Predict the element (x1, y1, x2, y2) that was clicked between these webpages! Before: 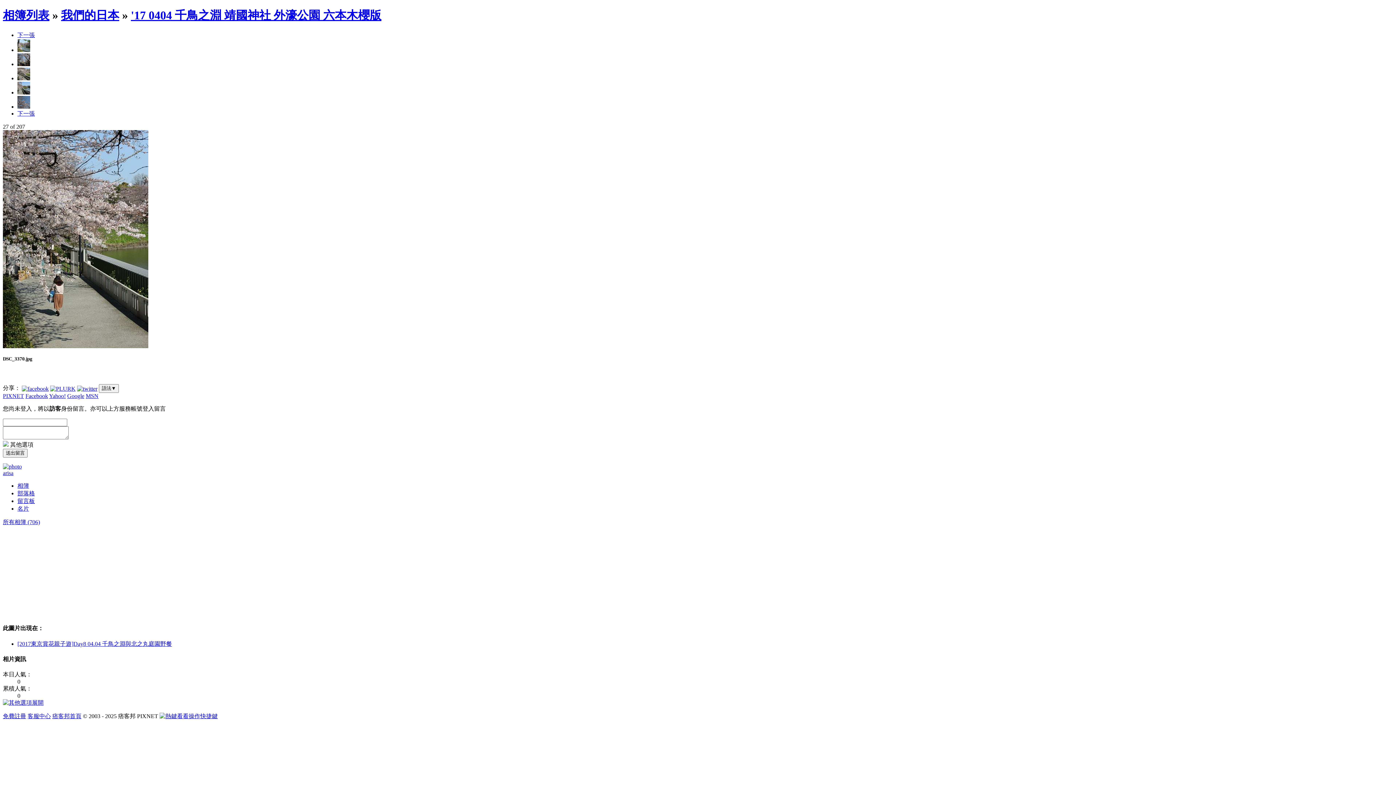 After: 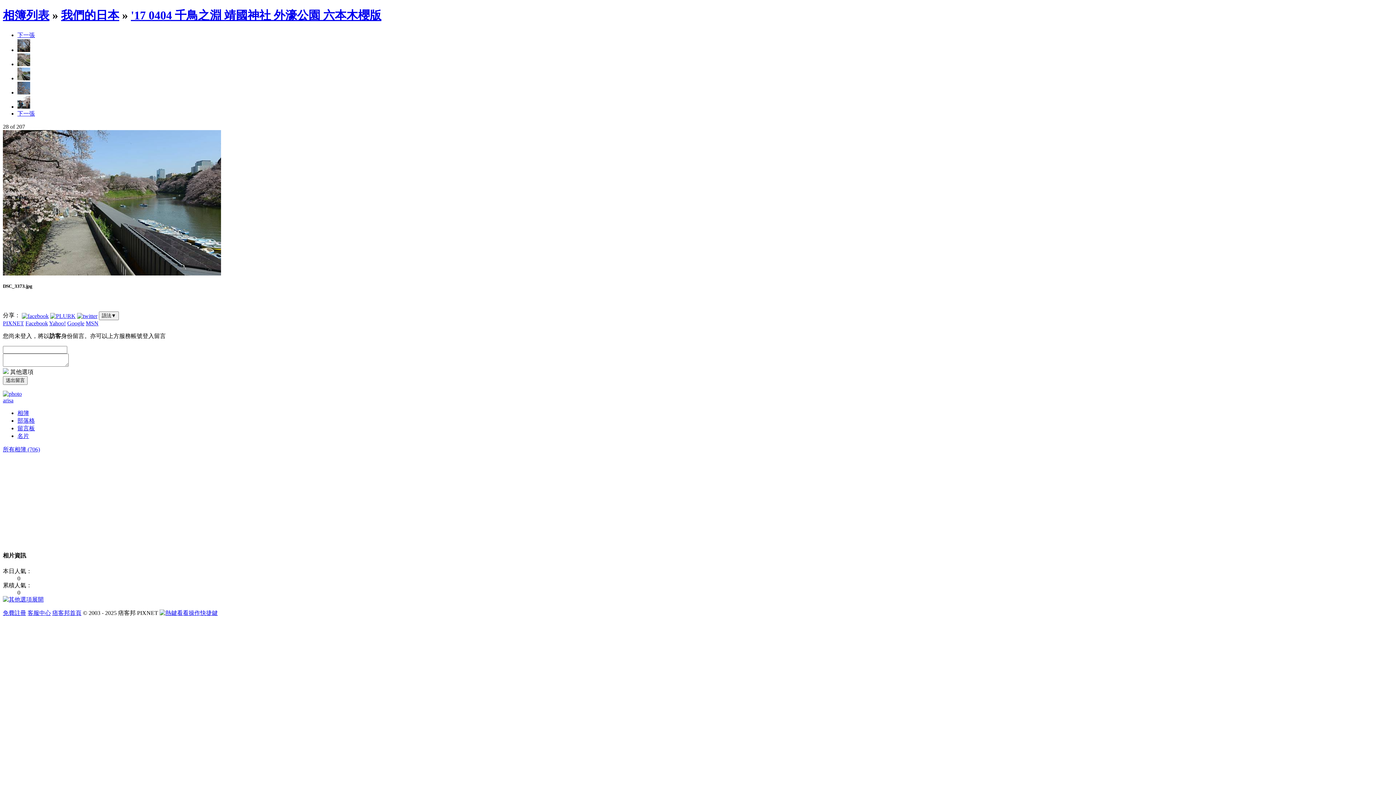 Action: bbox: (2, 343, 148, 349)